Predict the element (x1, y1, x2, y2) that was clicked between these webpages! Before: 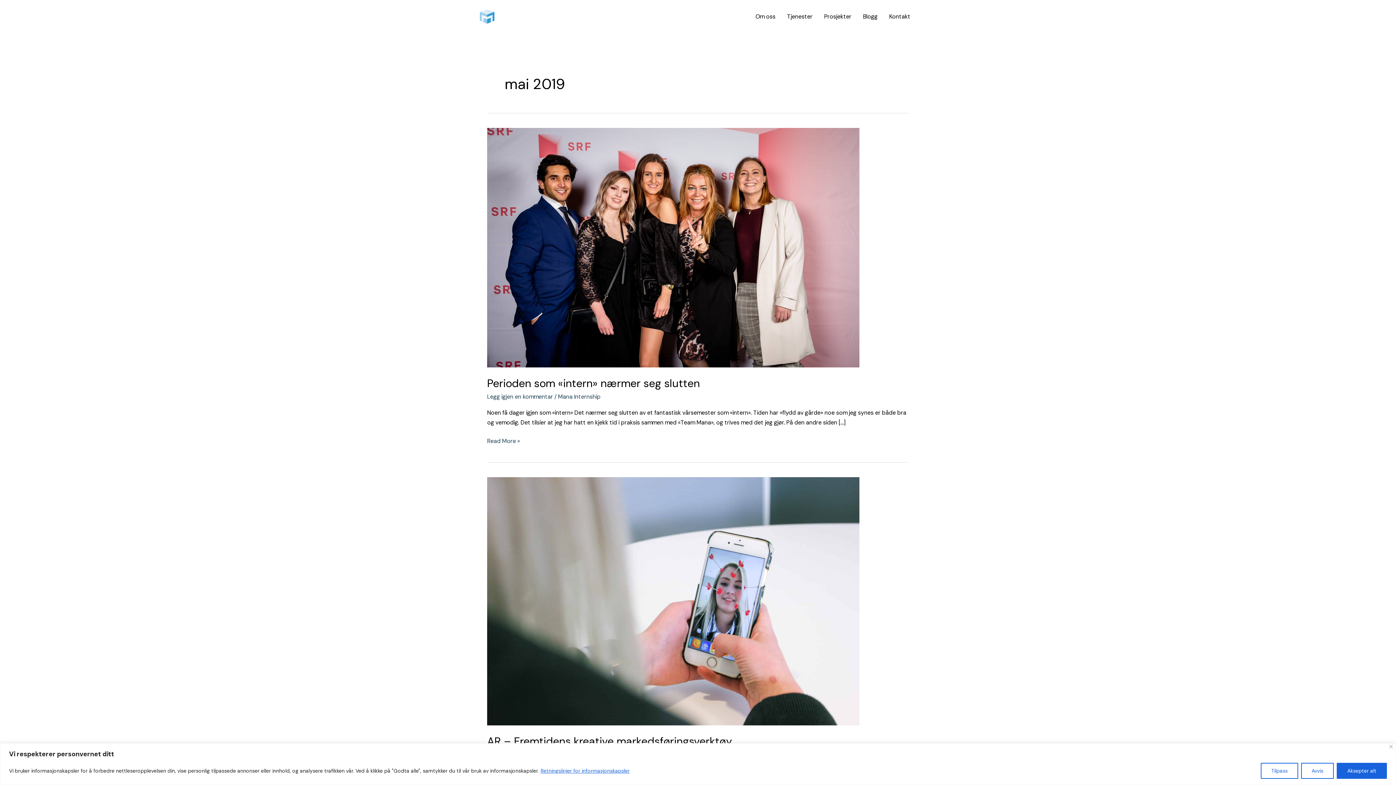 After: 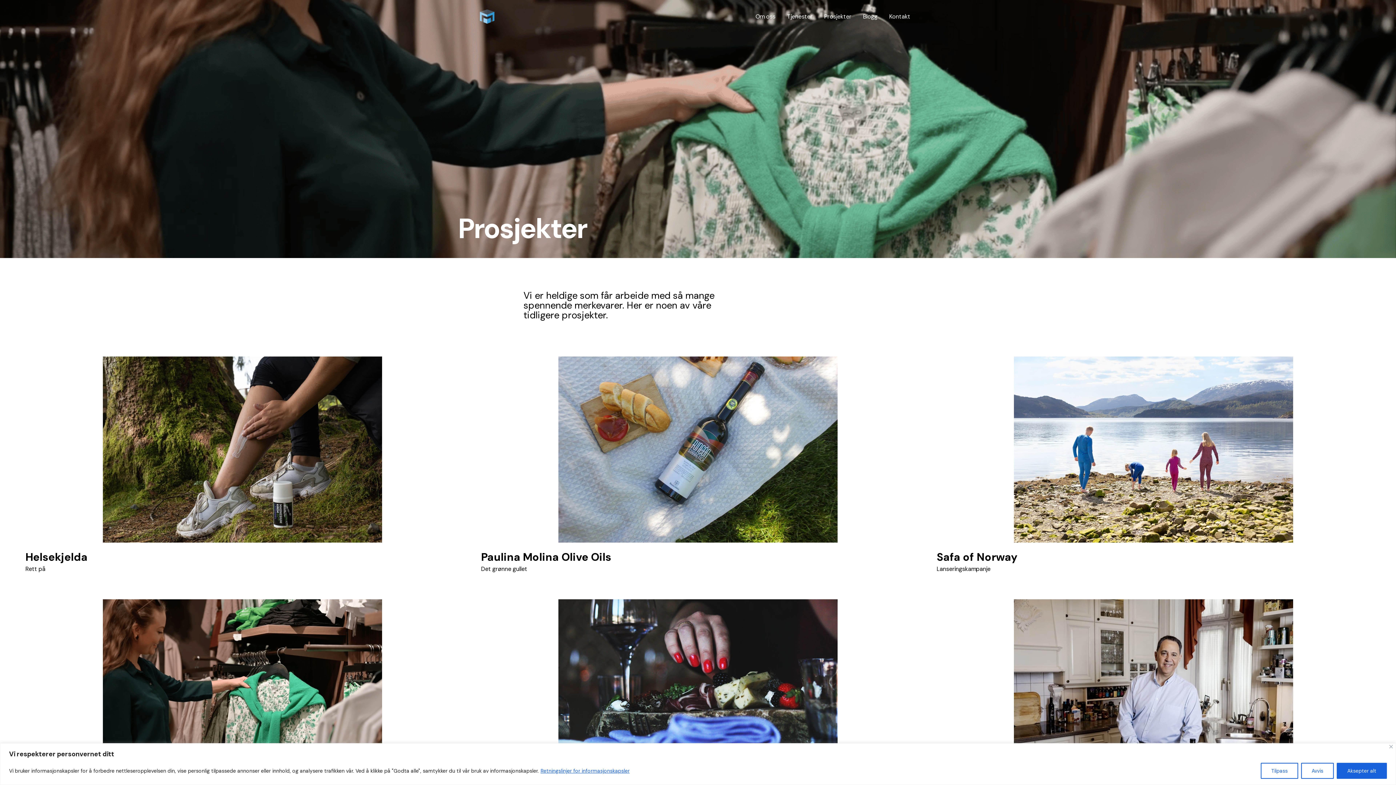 Action: label: Prosjekter bbox: (818, 3, 857, 29)